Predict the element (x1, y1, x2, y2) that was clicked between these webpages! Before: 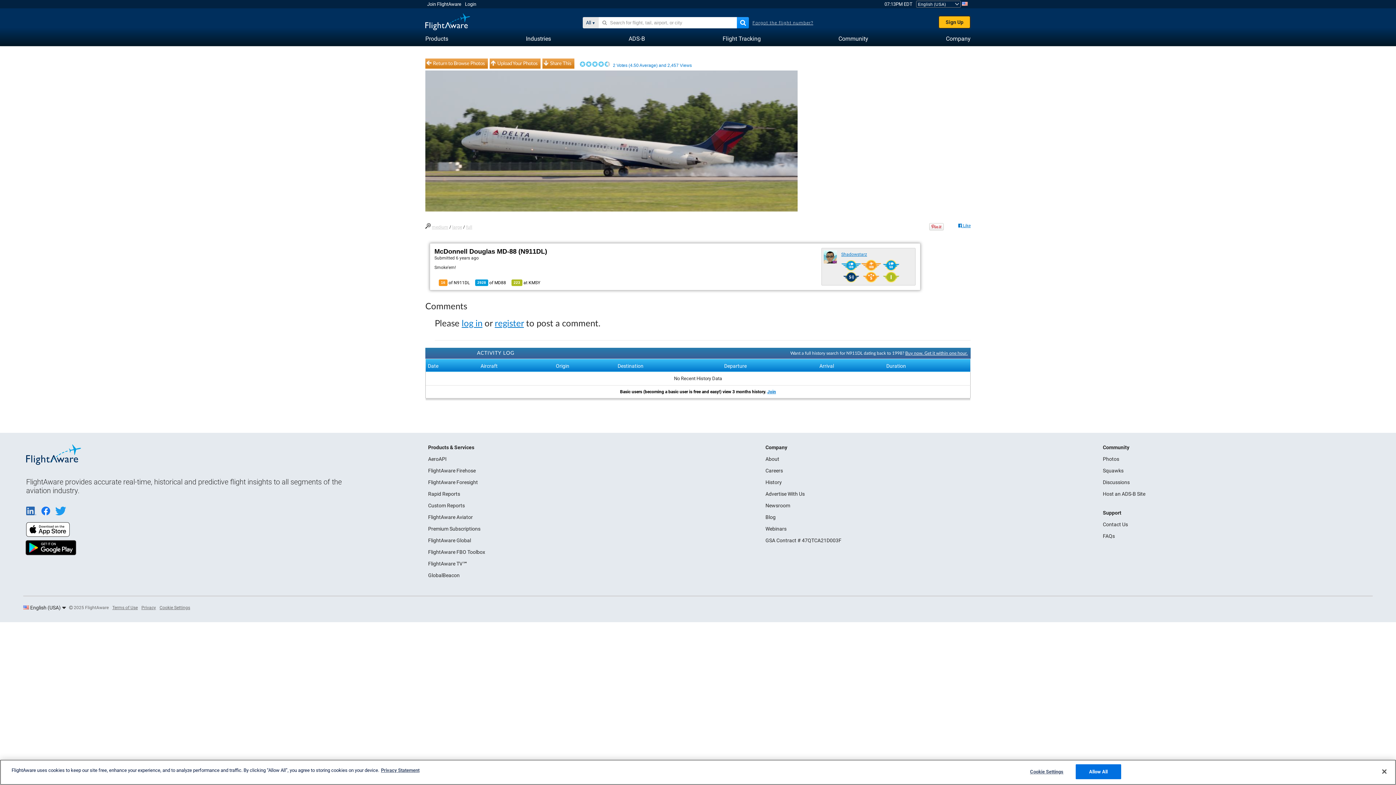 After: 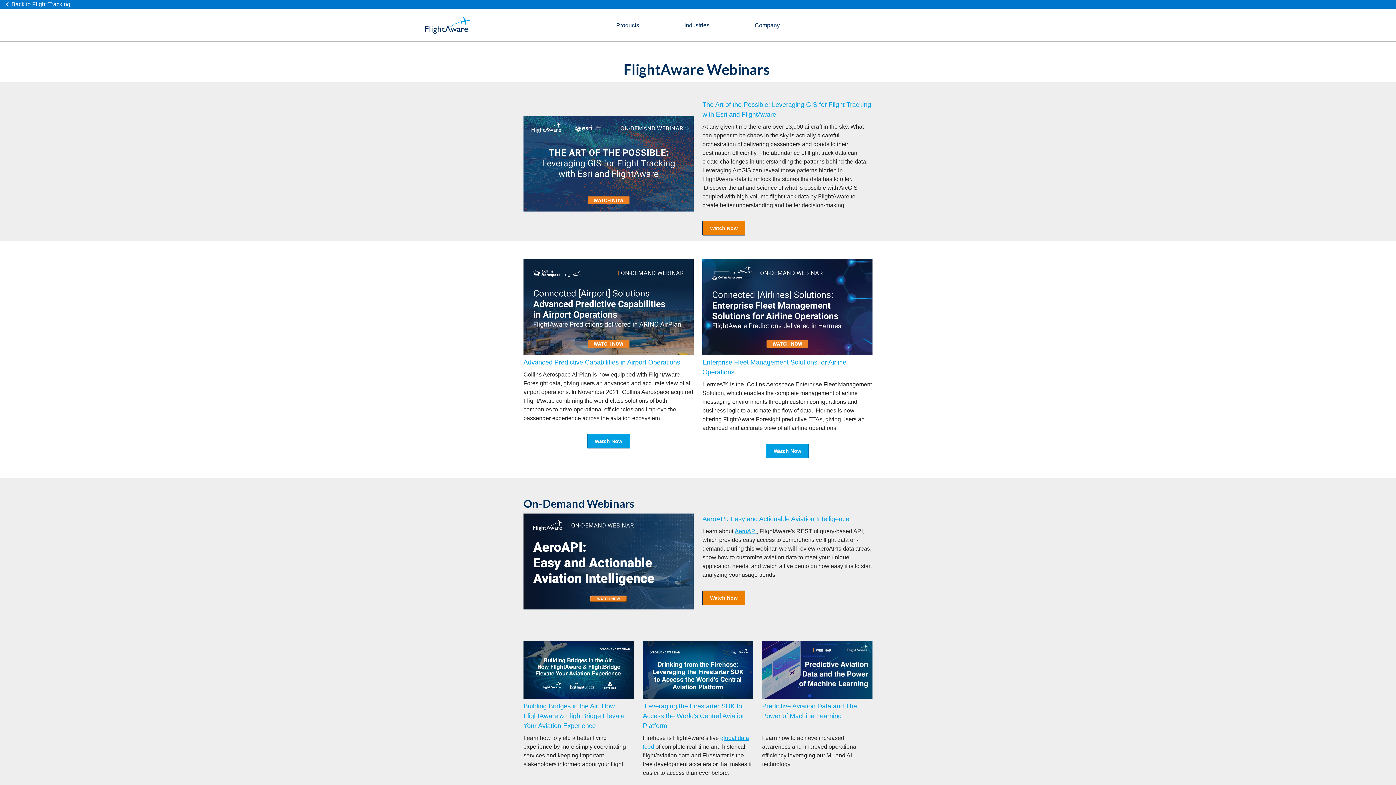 Action: bbox: (765, 526, 786, 532) label: Webinars